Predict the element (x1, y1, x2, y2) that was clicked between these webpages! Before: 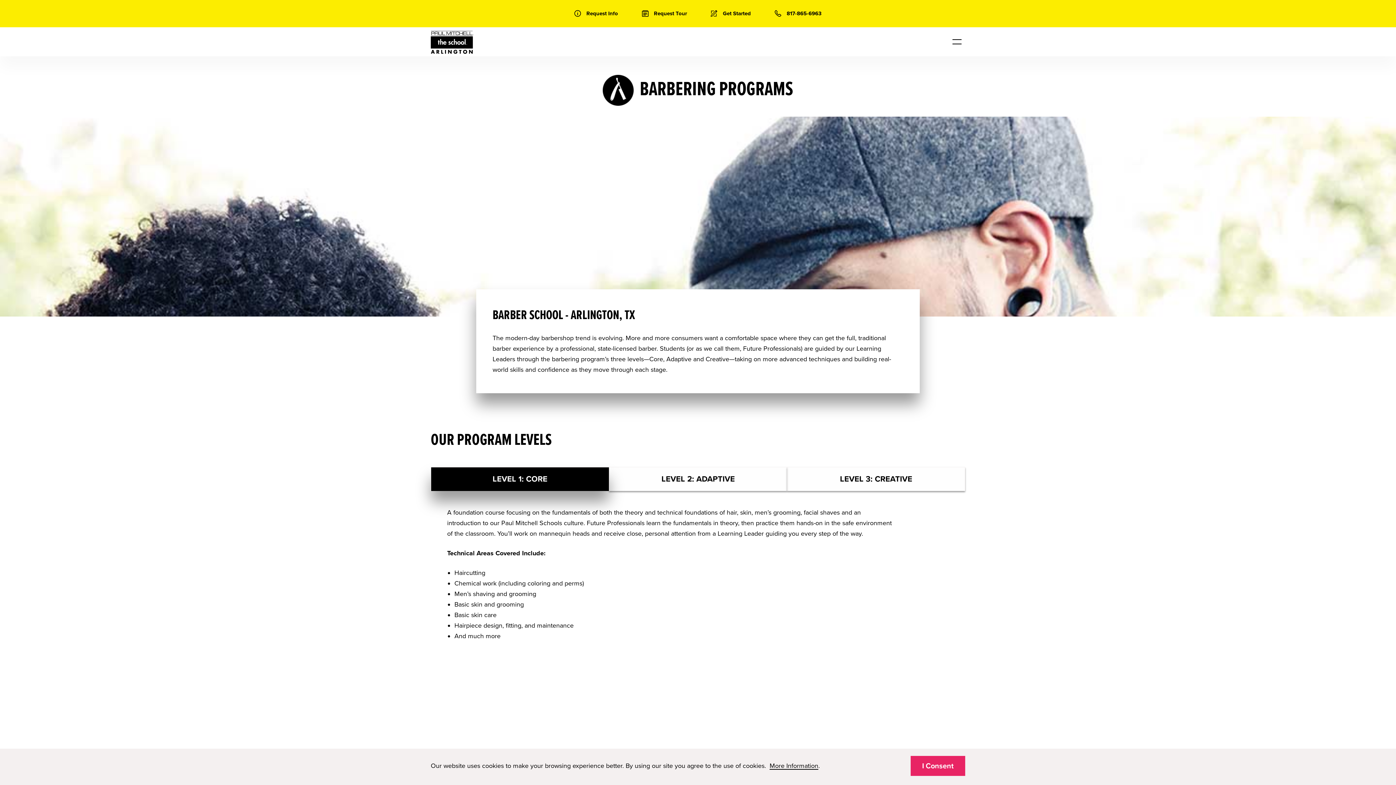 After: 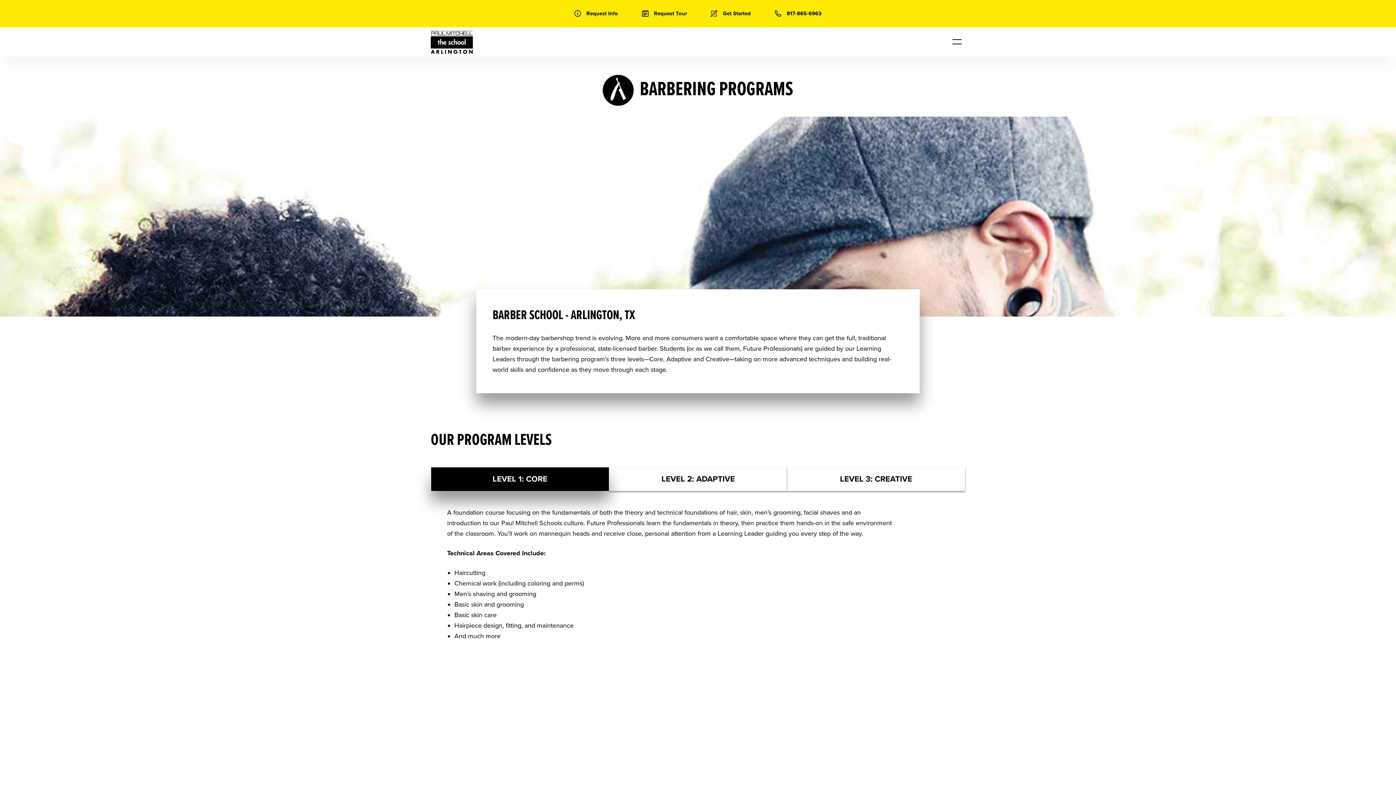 Action: bbox: (910, 756, 965, 776) label: I Consent